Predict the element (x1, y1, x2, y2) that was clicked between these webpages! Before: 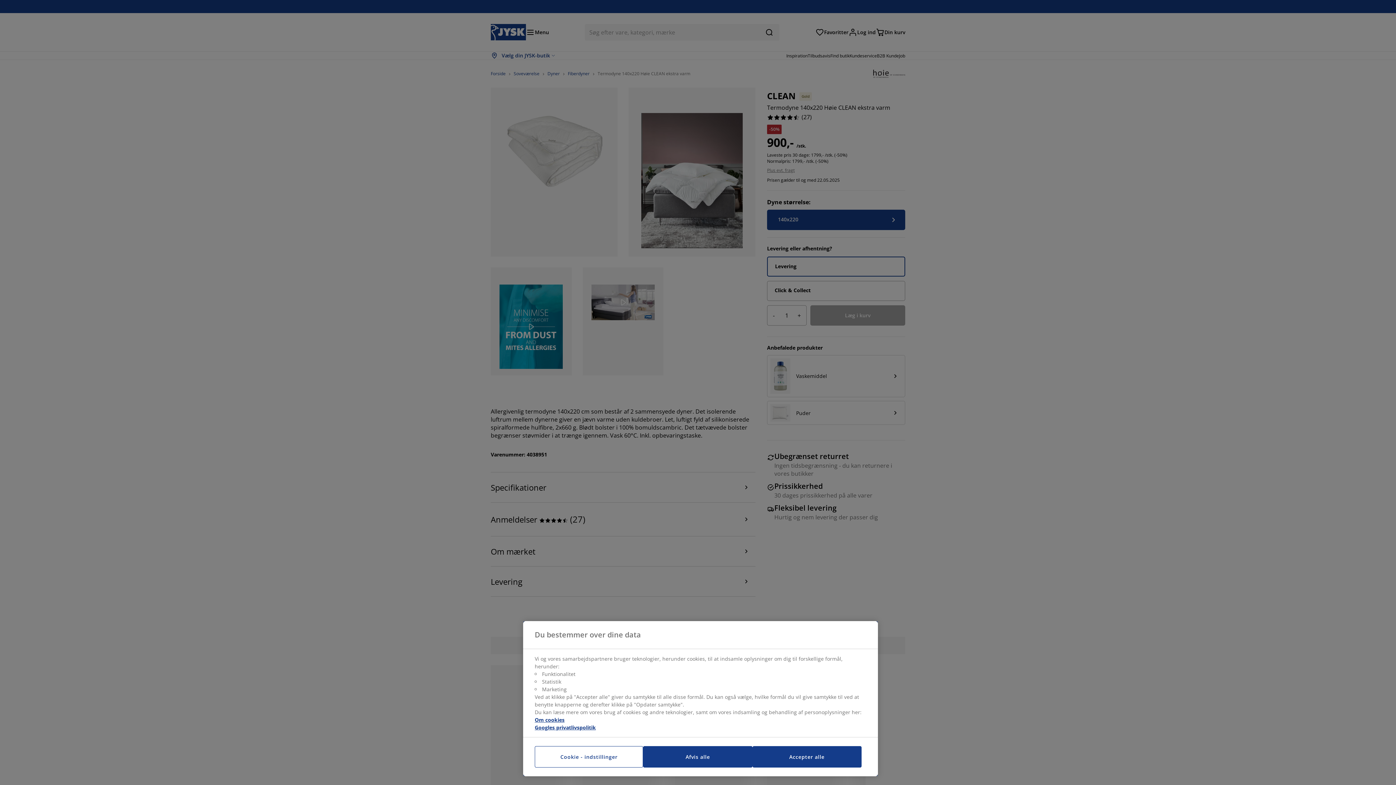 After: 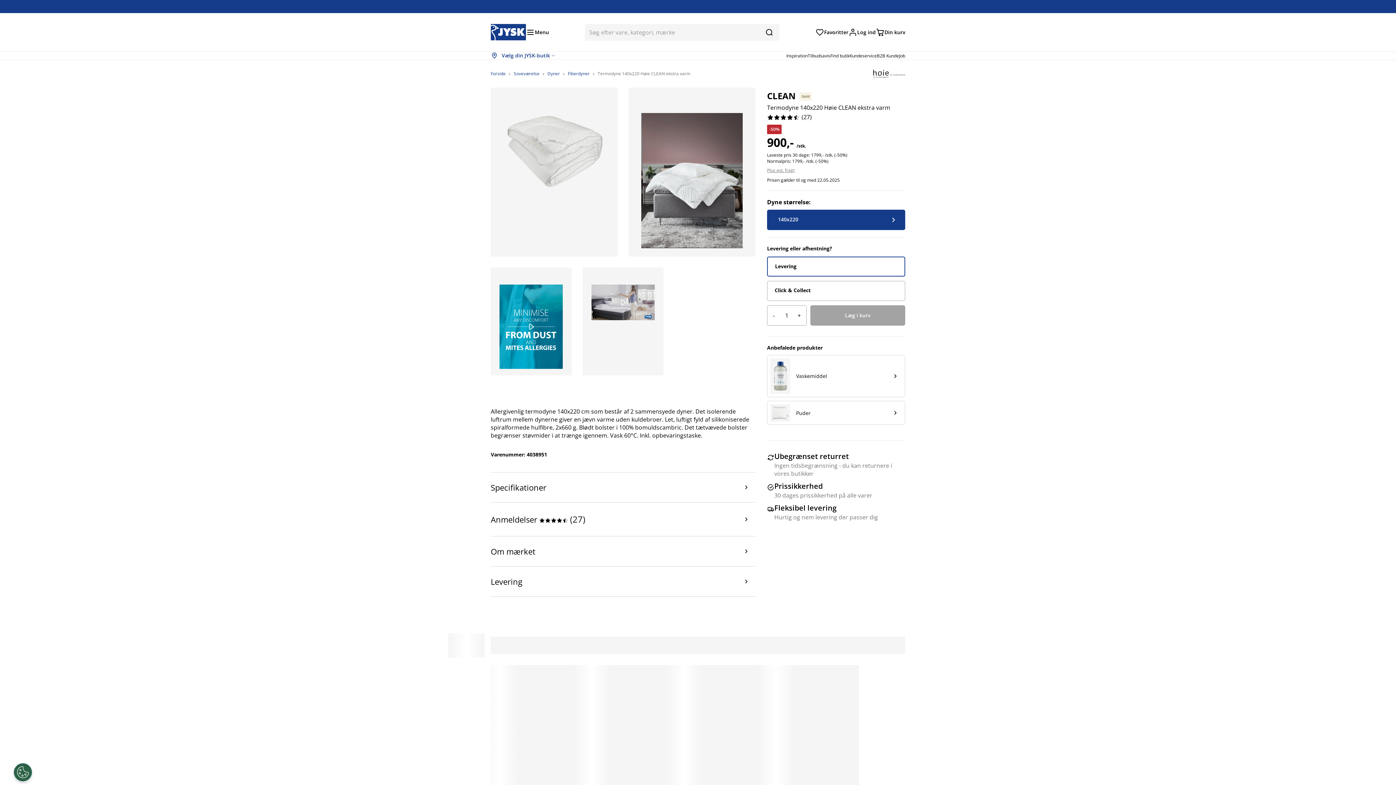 Action: label: Accepter alle bbox: (752, 746, 861, 768)